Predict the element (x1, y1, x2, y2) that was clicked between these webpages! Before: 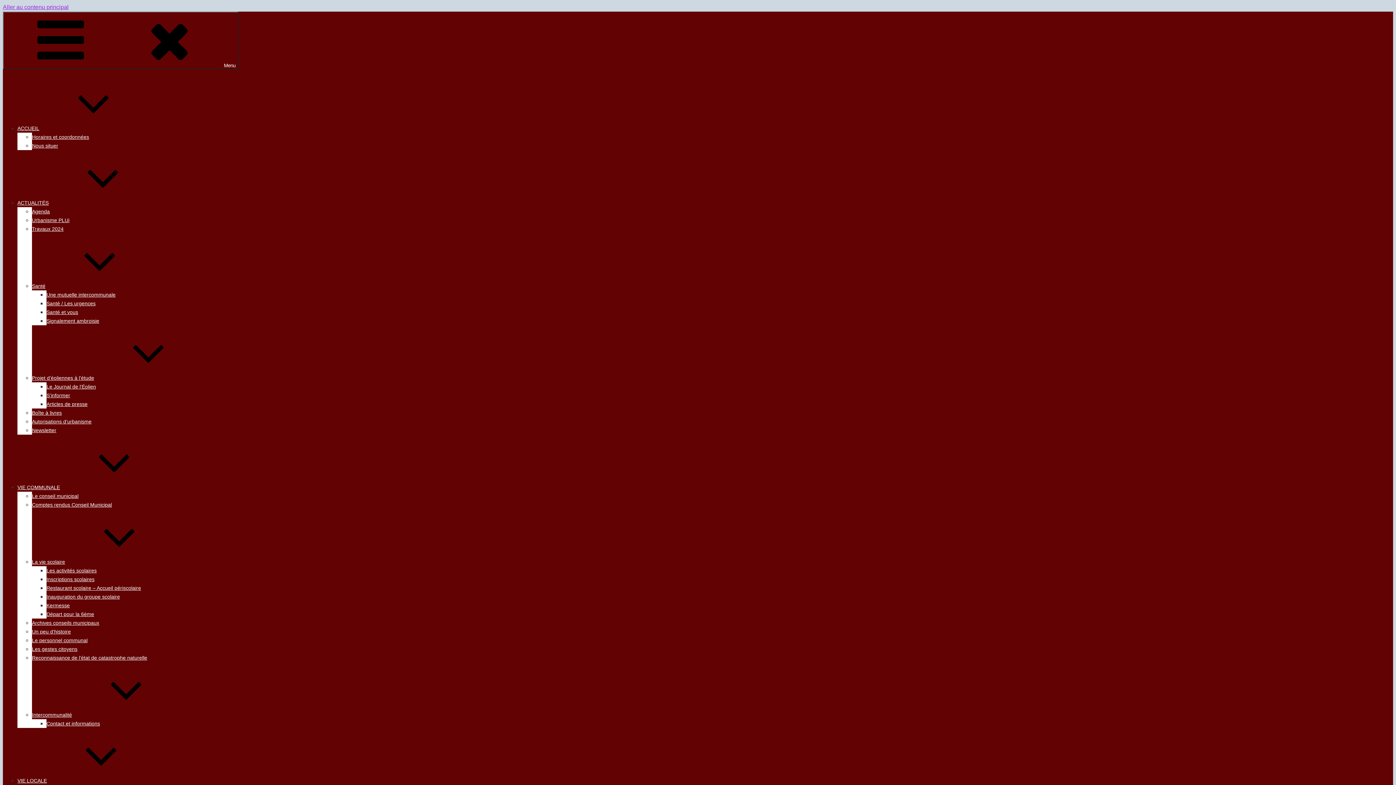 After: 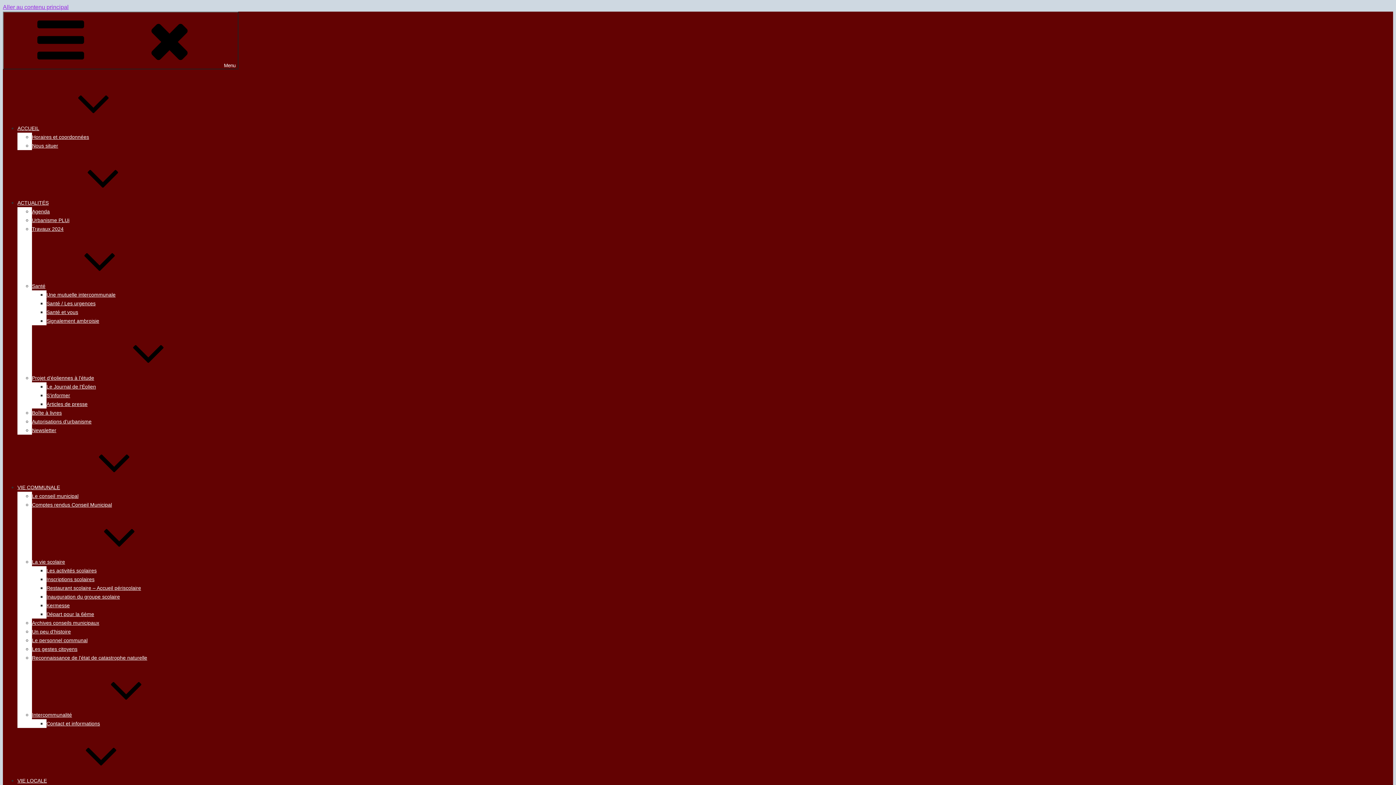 Action: label: VIE LOCALE bbox: (17, 778, 156, 784)